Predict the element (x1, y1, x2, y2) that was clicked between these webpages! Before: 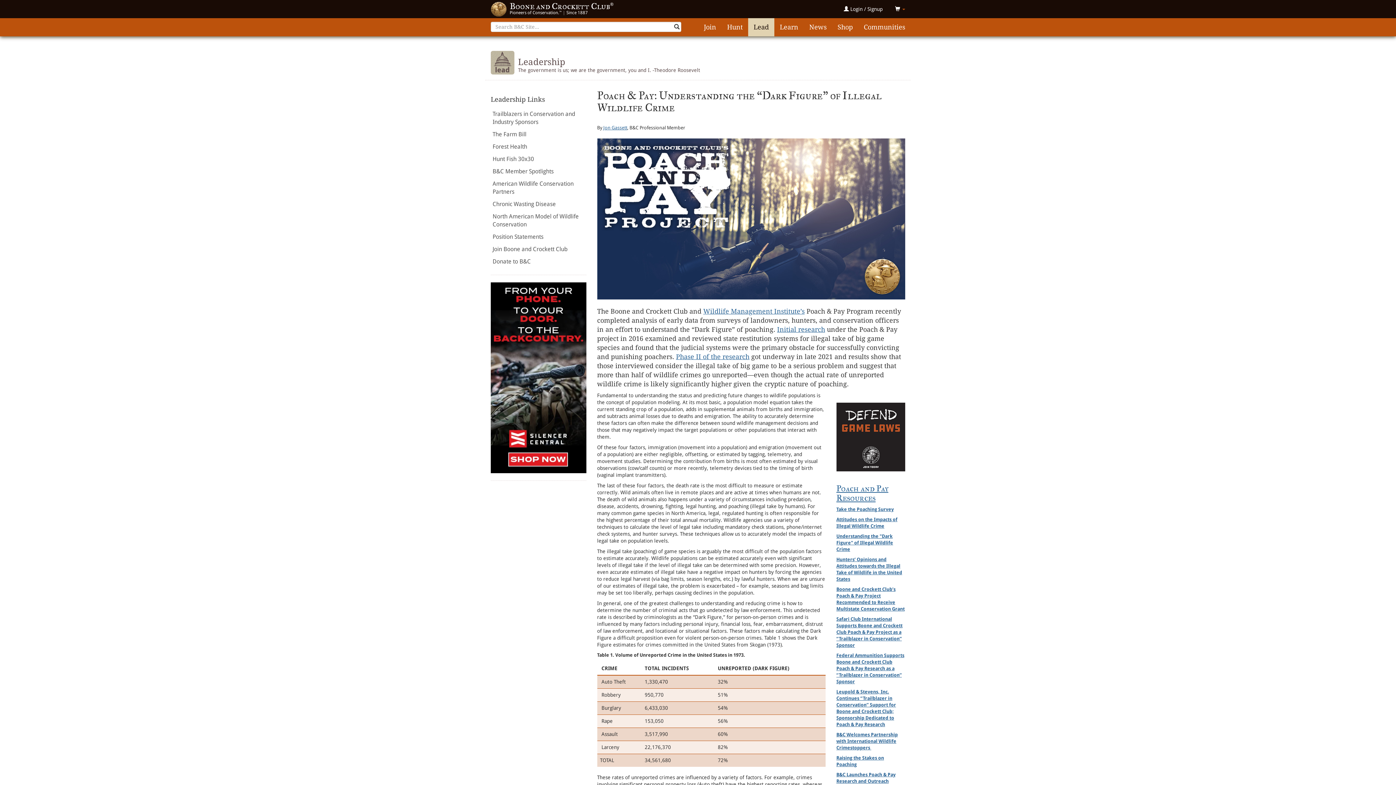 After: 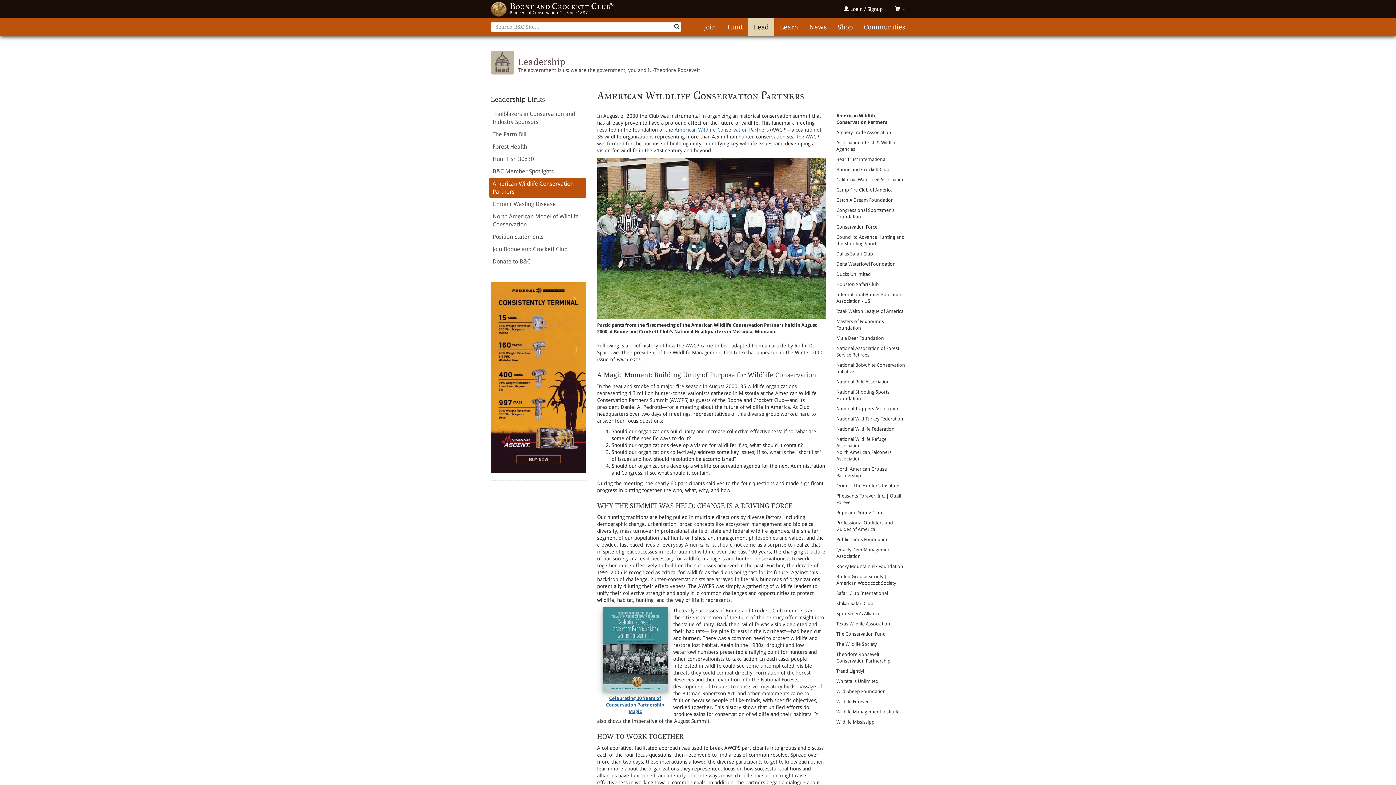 Action: bbox: (492, 178, 586, 197) label: American Wildlife Conservation Partners